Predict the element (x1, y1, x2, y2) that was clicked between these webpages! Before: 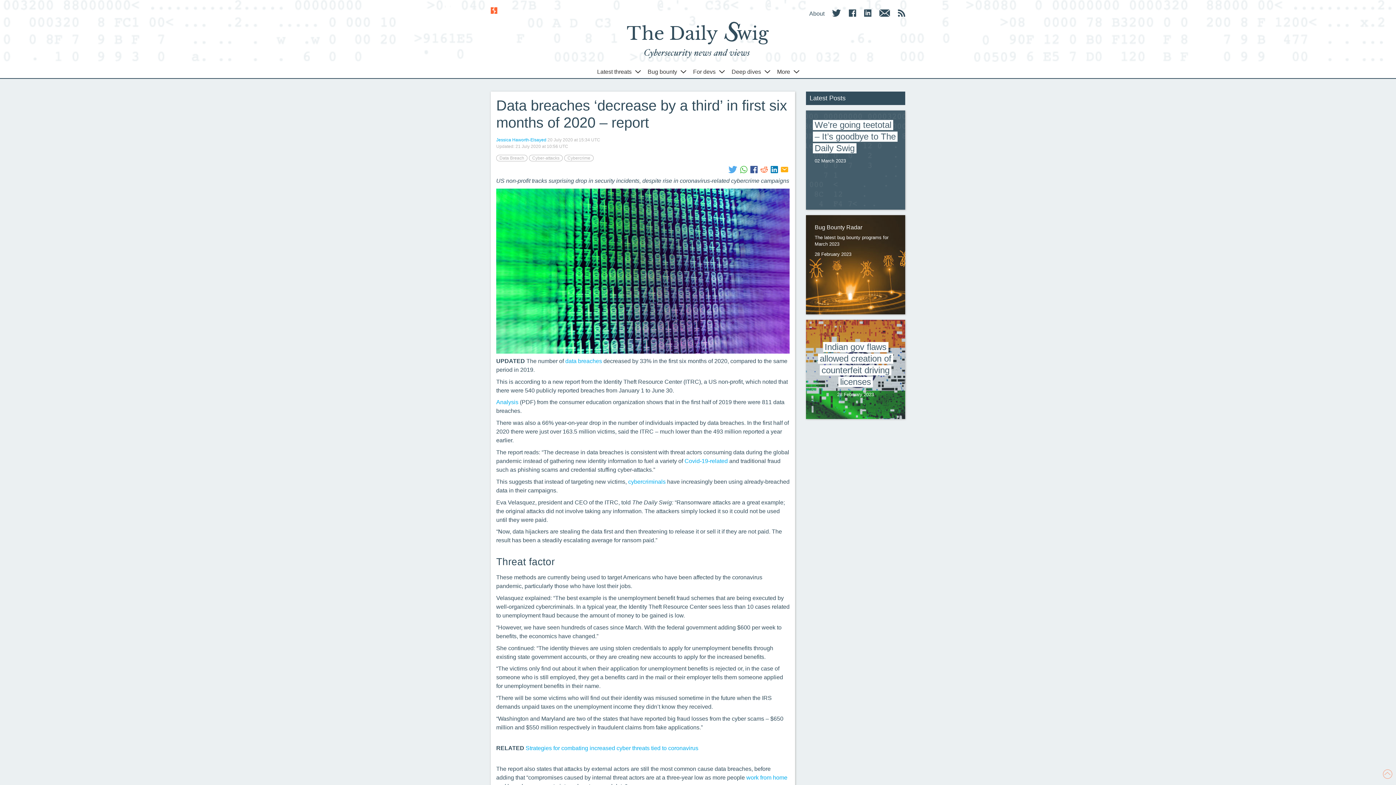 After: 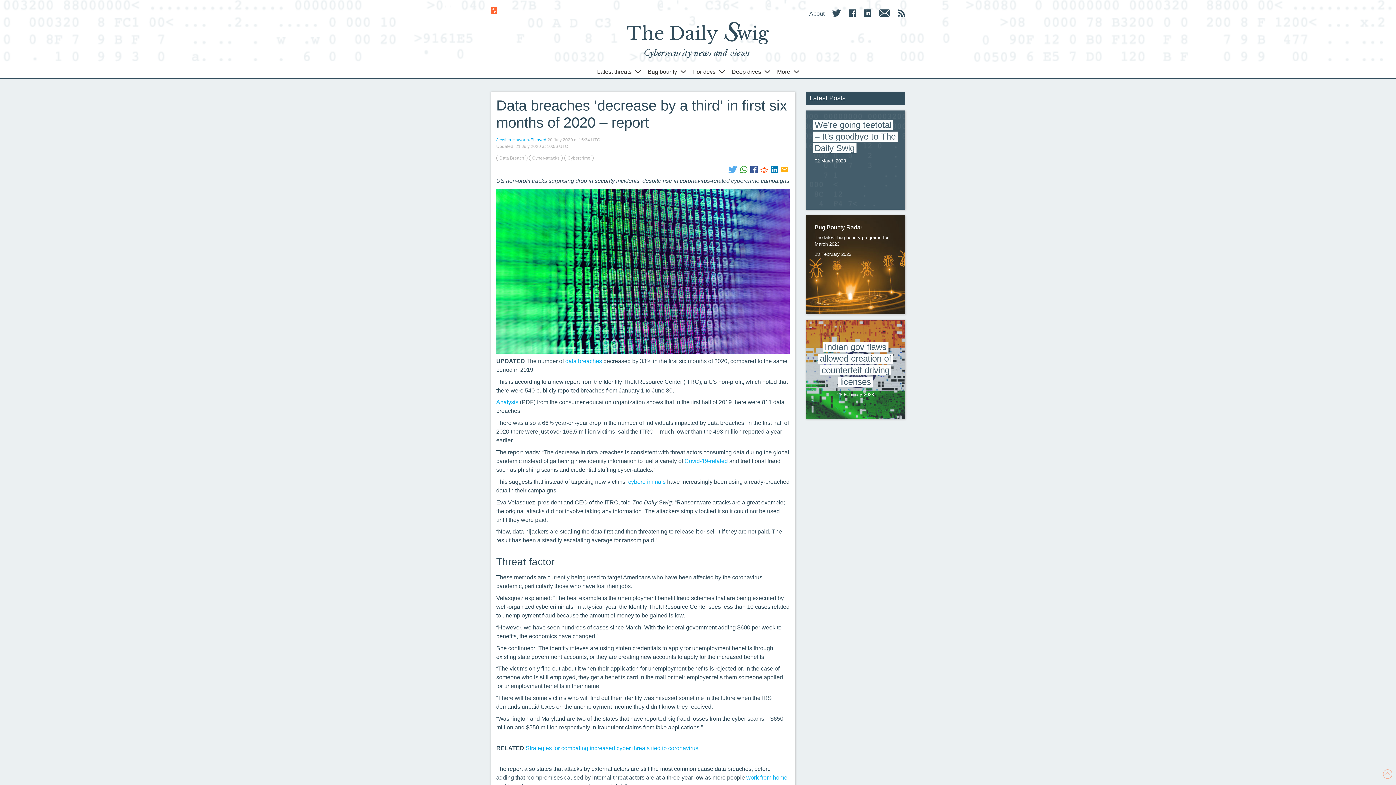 Action: bbox: (738, 165, 749, 173)